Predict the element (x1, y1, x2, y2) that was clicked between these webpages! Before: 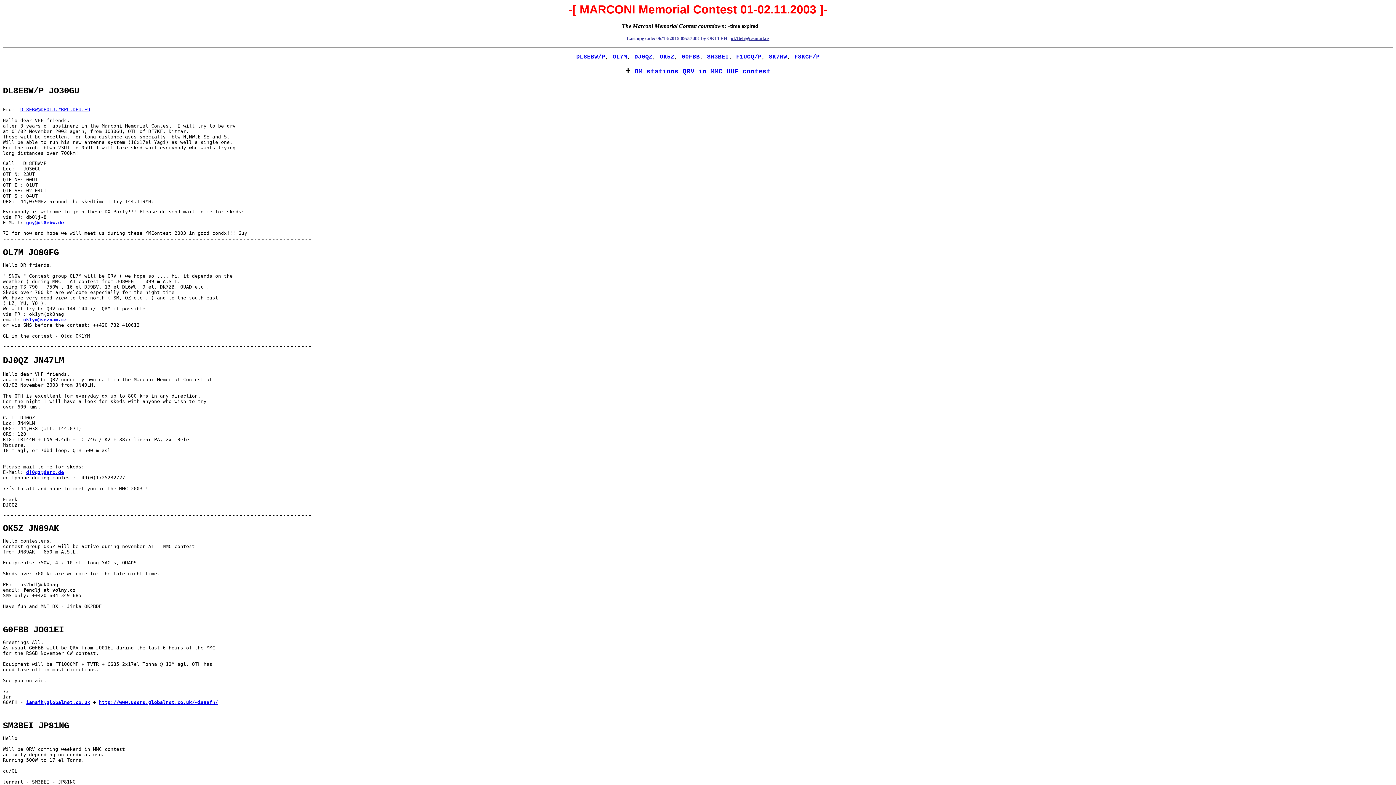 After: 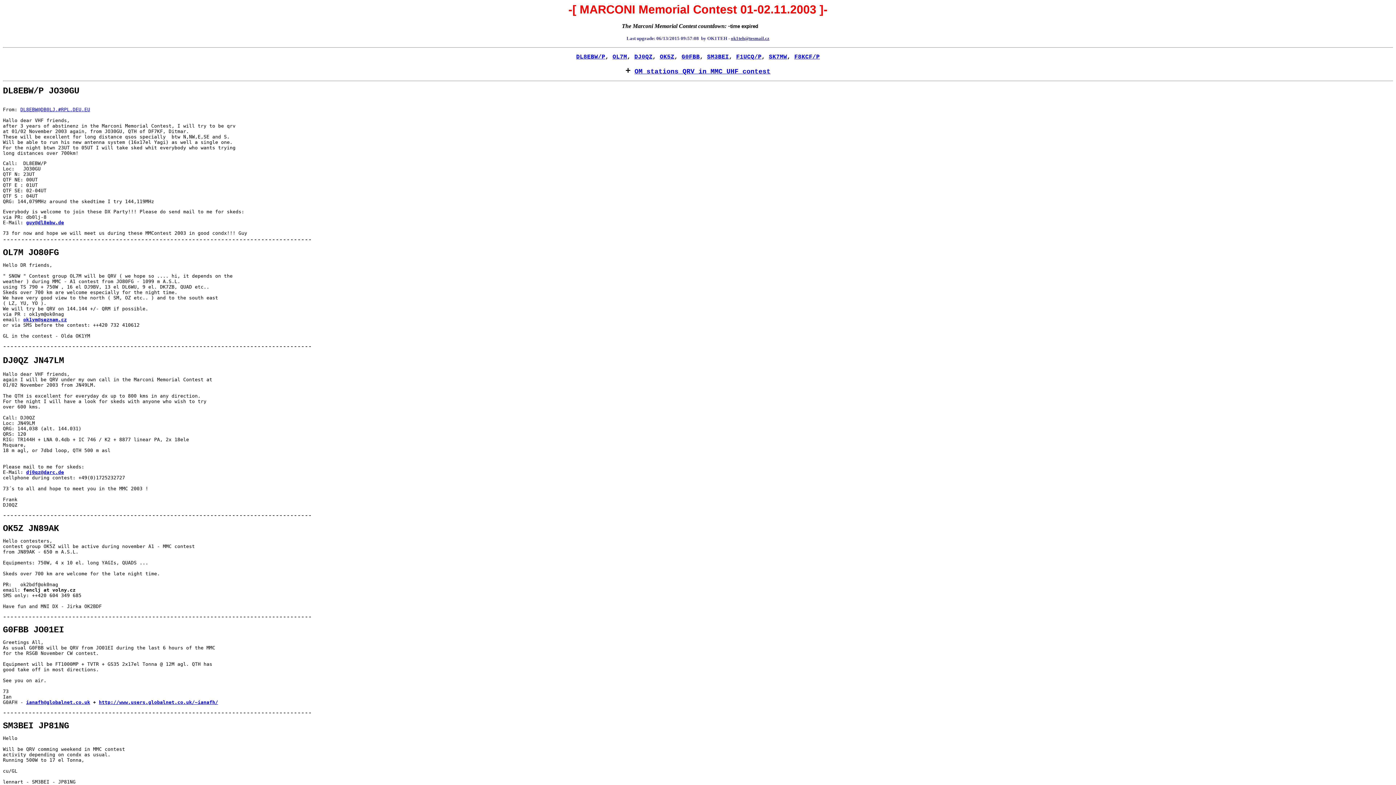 Action: label: ok1ym@seznam.cz bbox: (23, 317, 66, 322)